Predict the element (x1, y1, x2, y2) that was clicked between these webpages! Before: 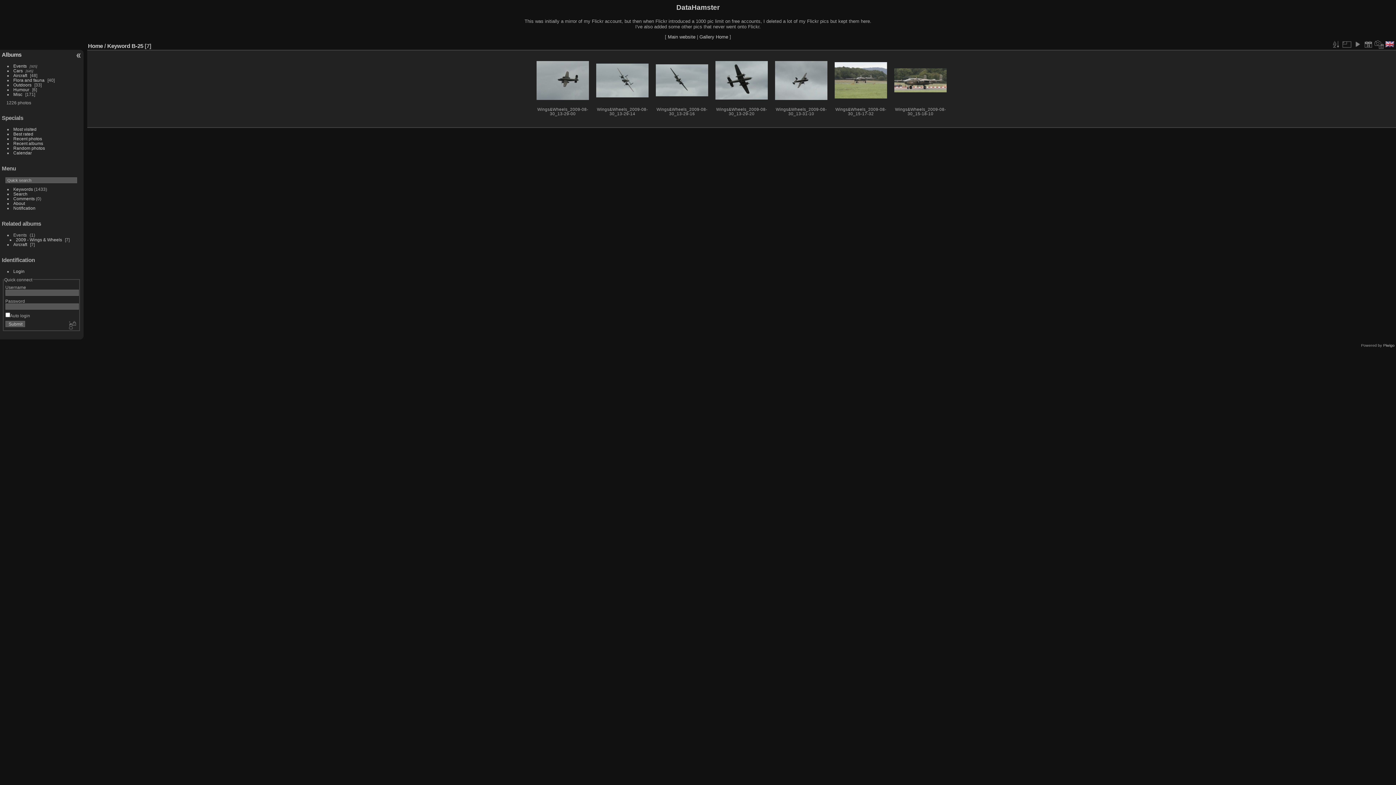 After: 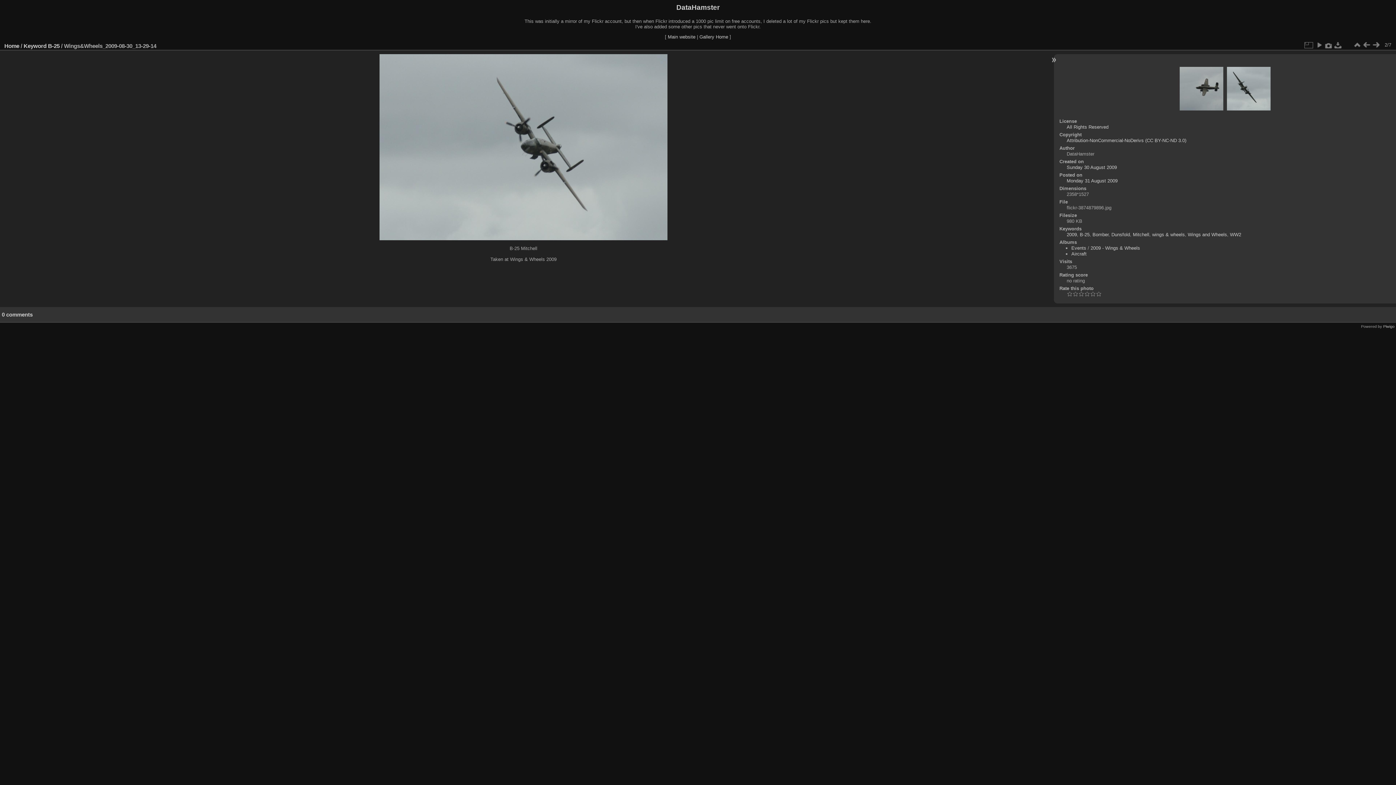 Action: bbox: (596, 63, 649, 97)